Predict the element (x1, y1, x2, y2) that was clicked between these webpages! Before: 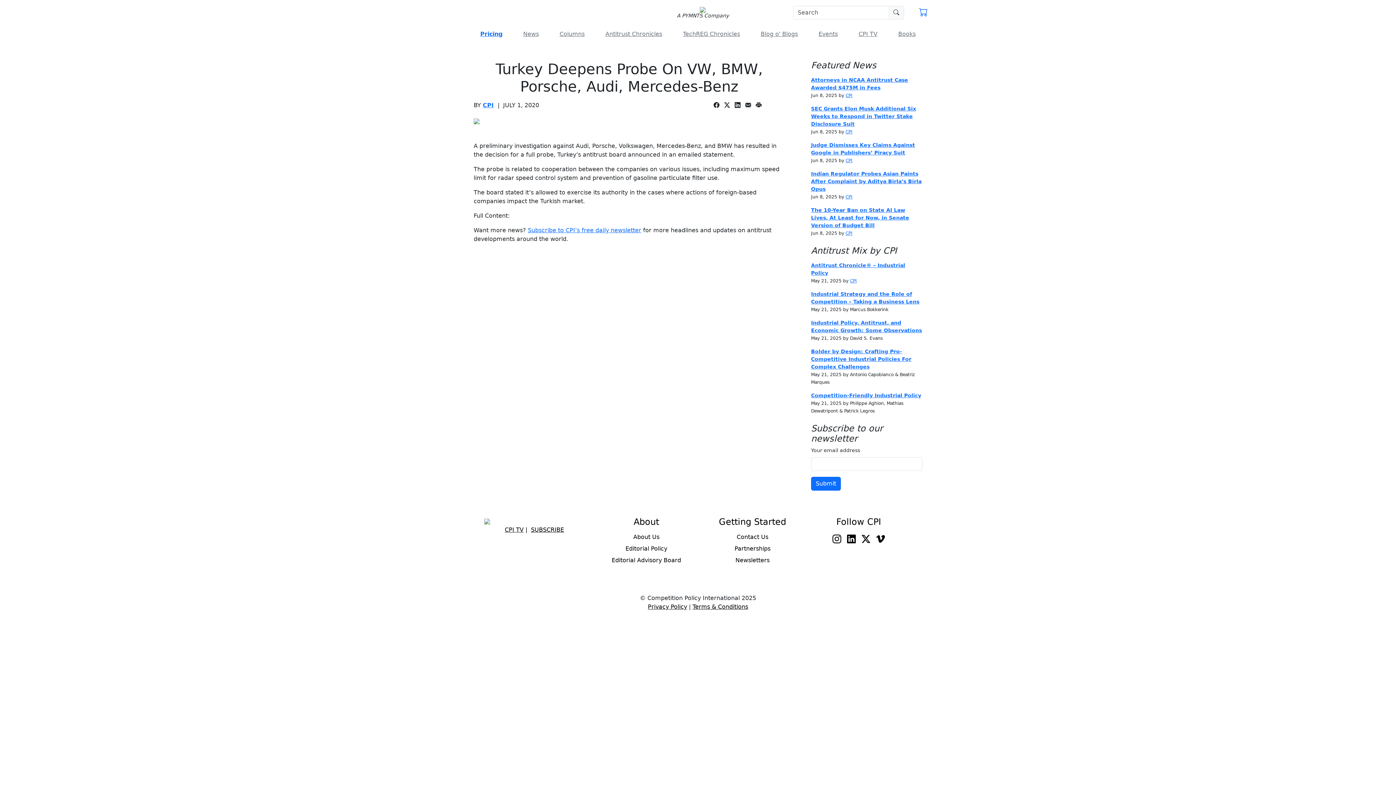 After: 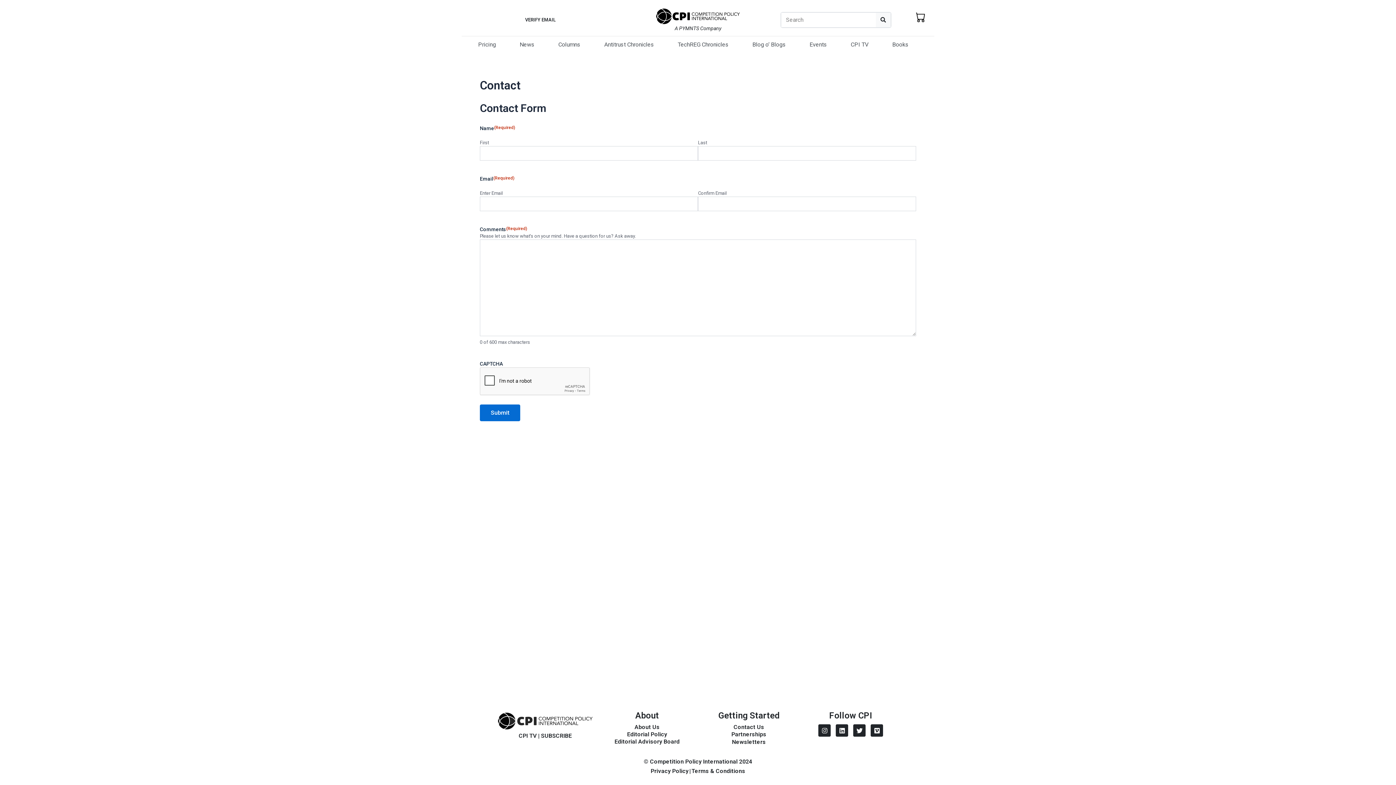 Action: label: Contact Us bbox: (699, 533, 805, 541)